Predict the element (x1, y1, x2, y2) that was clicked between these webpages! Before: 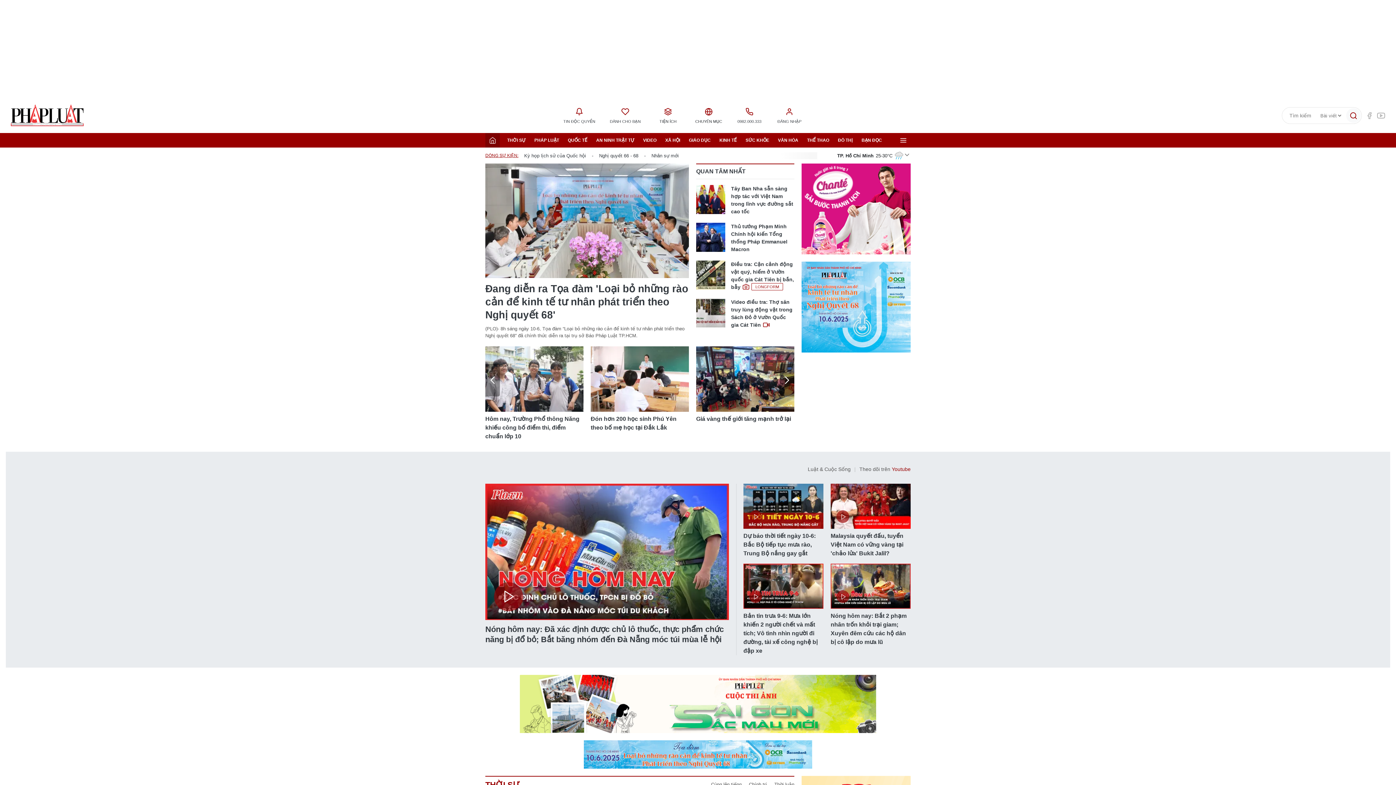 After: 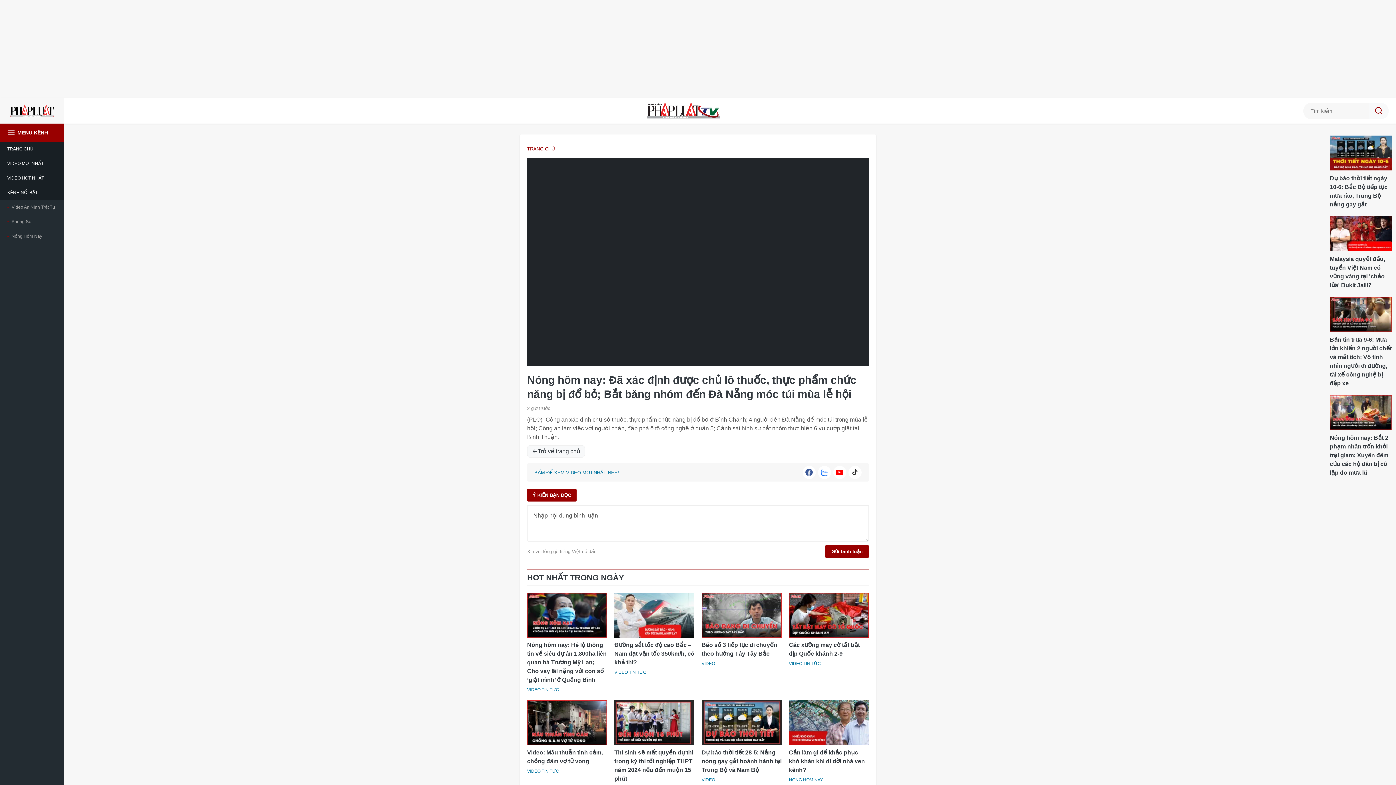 Action: label: Chuyên mục video của PLO.VN bbox: (485, 460, 558, 478)